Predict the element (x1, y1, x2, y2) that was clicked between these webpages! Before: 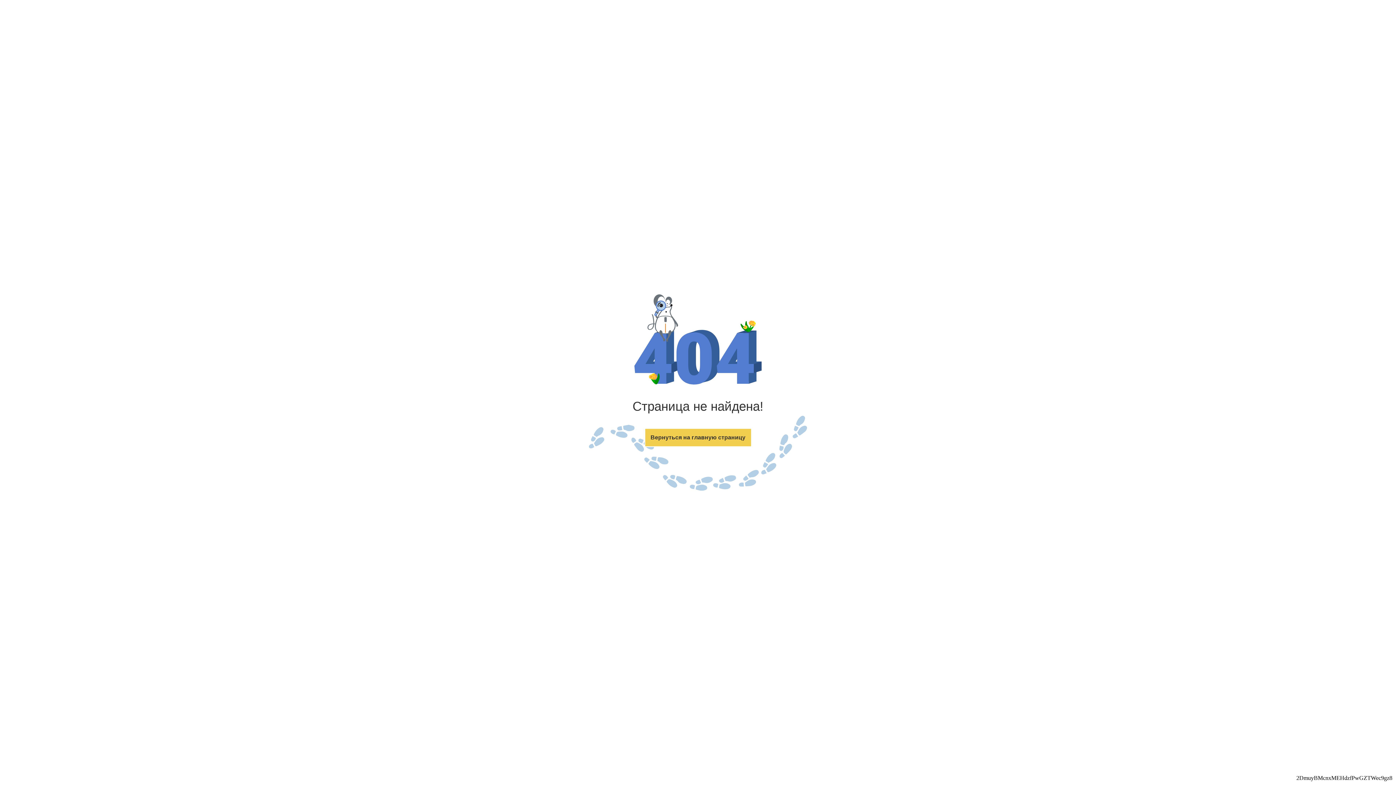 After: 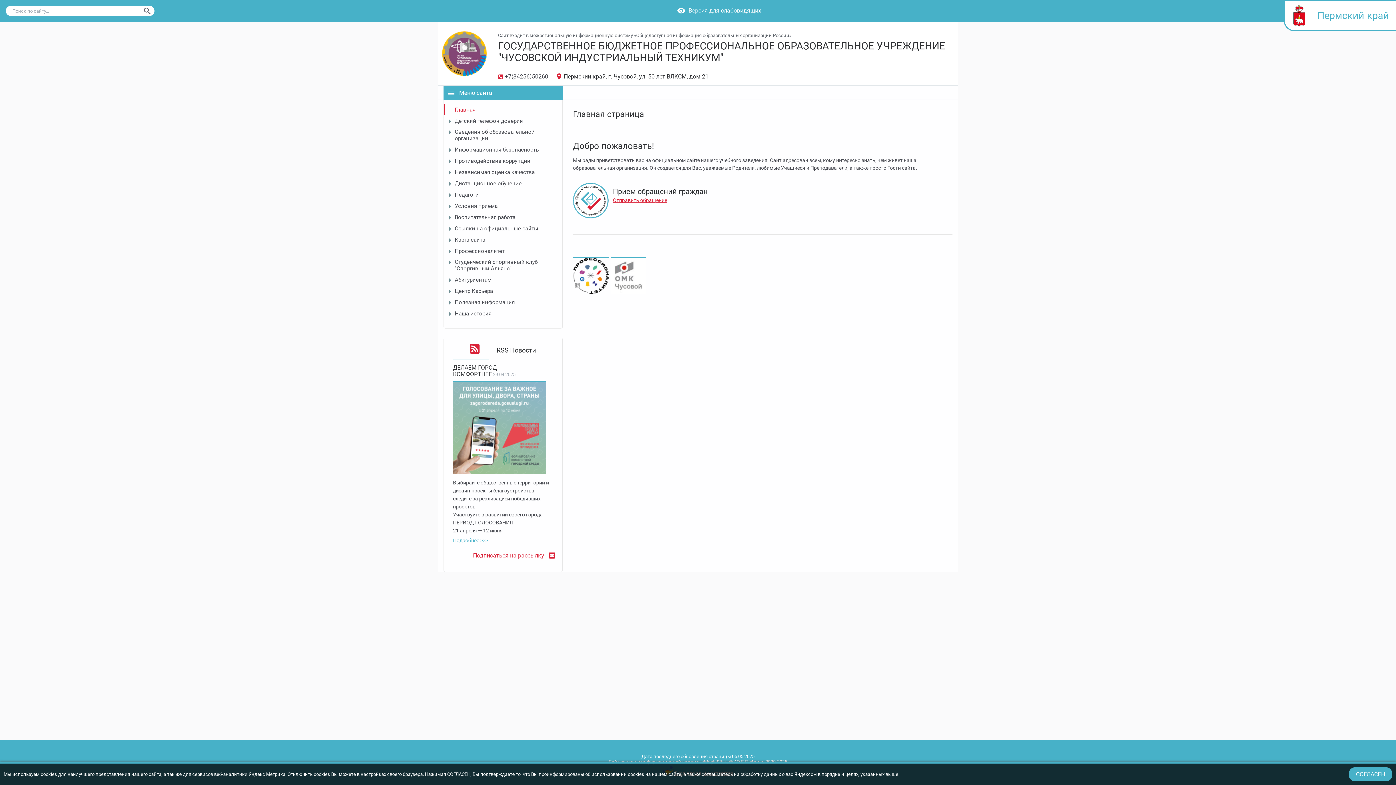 Action: label: Вернуться на главную страницу bbox: (644, 428, 751, 447)